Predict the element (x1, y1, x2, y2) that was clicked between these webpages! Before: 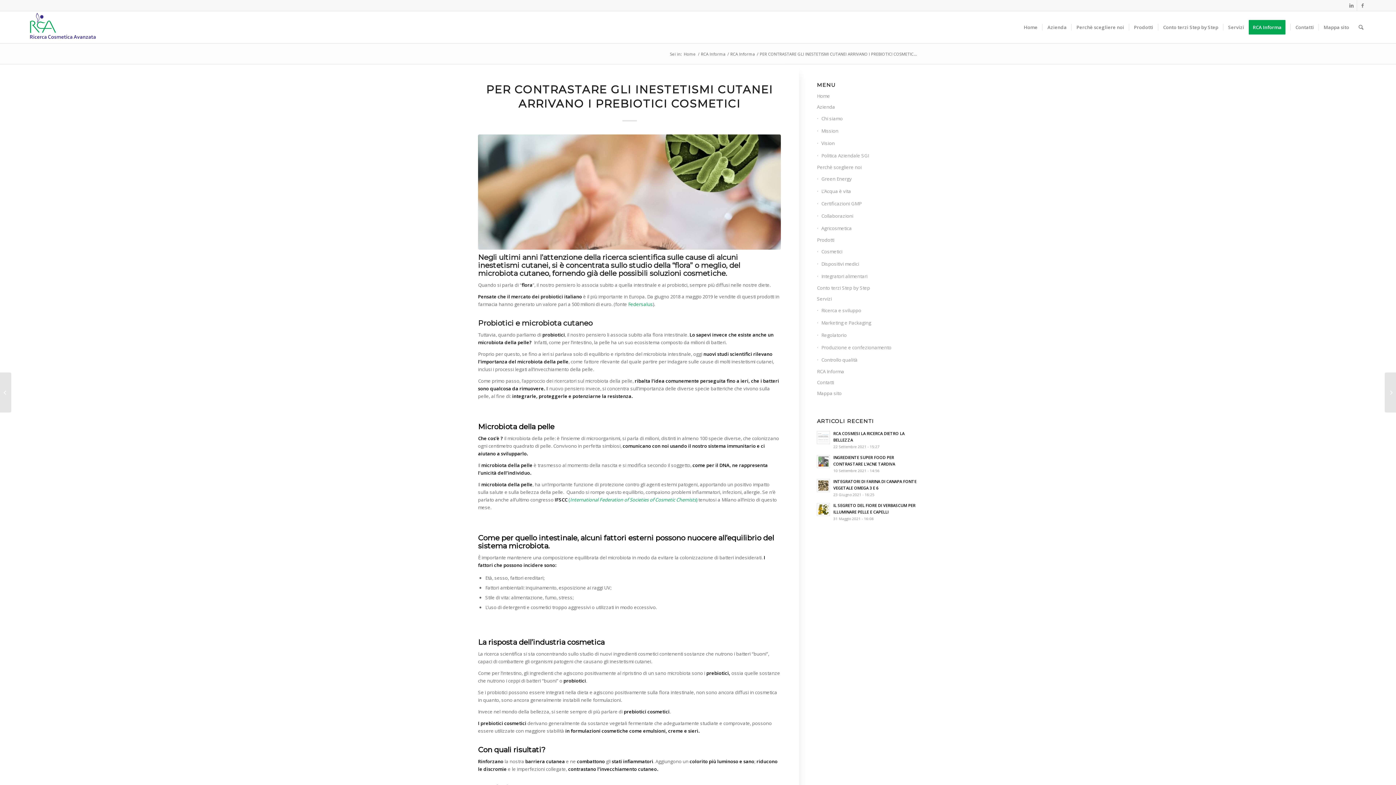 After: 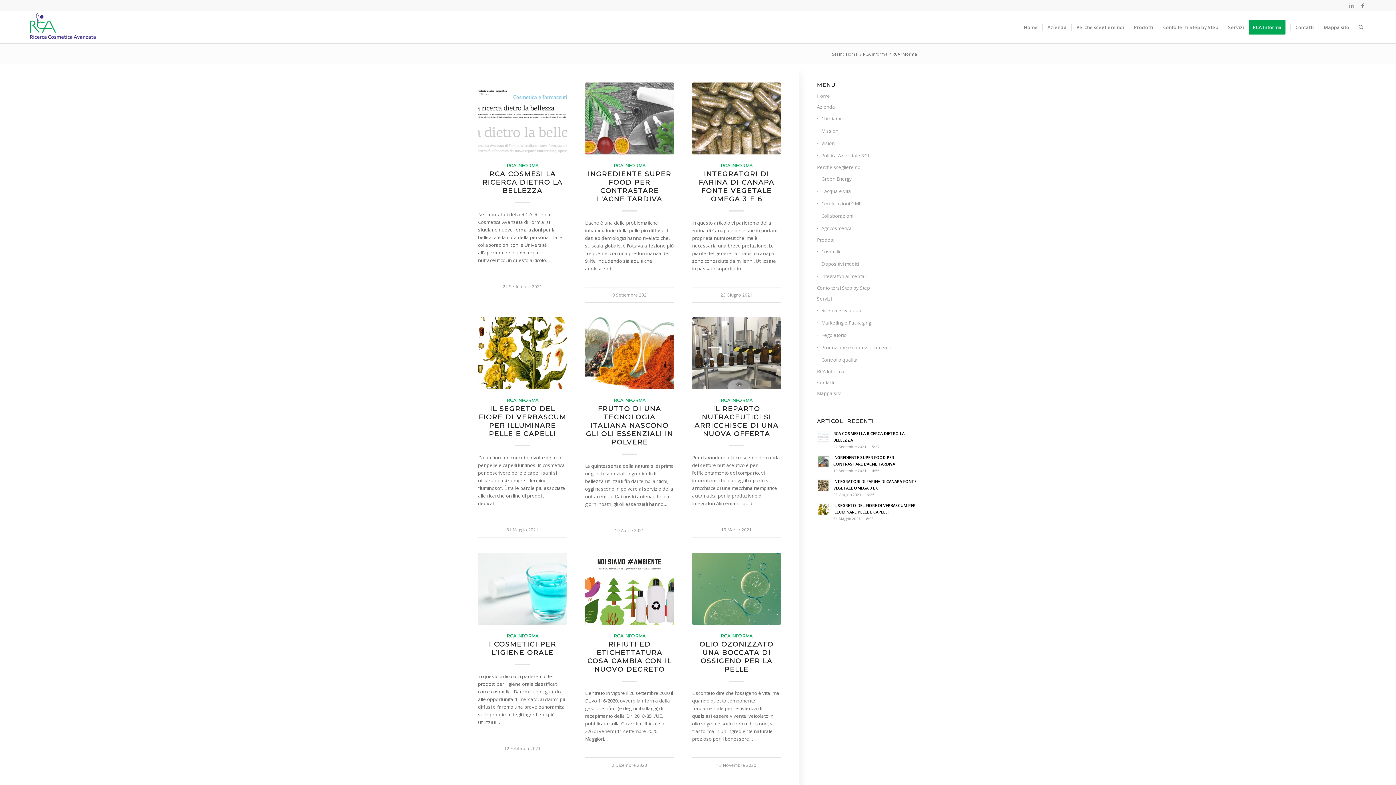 Action: label: RCA Informa bbox: (729, 51, 756, 56)